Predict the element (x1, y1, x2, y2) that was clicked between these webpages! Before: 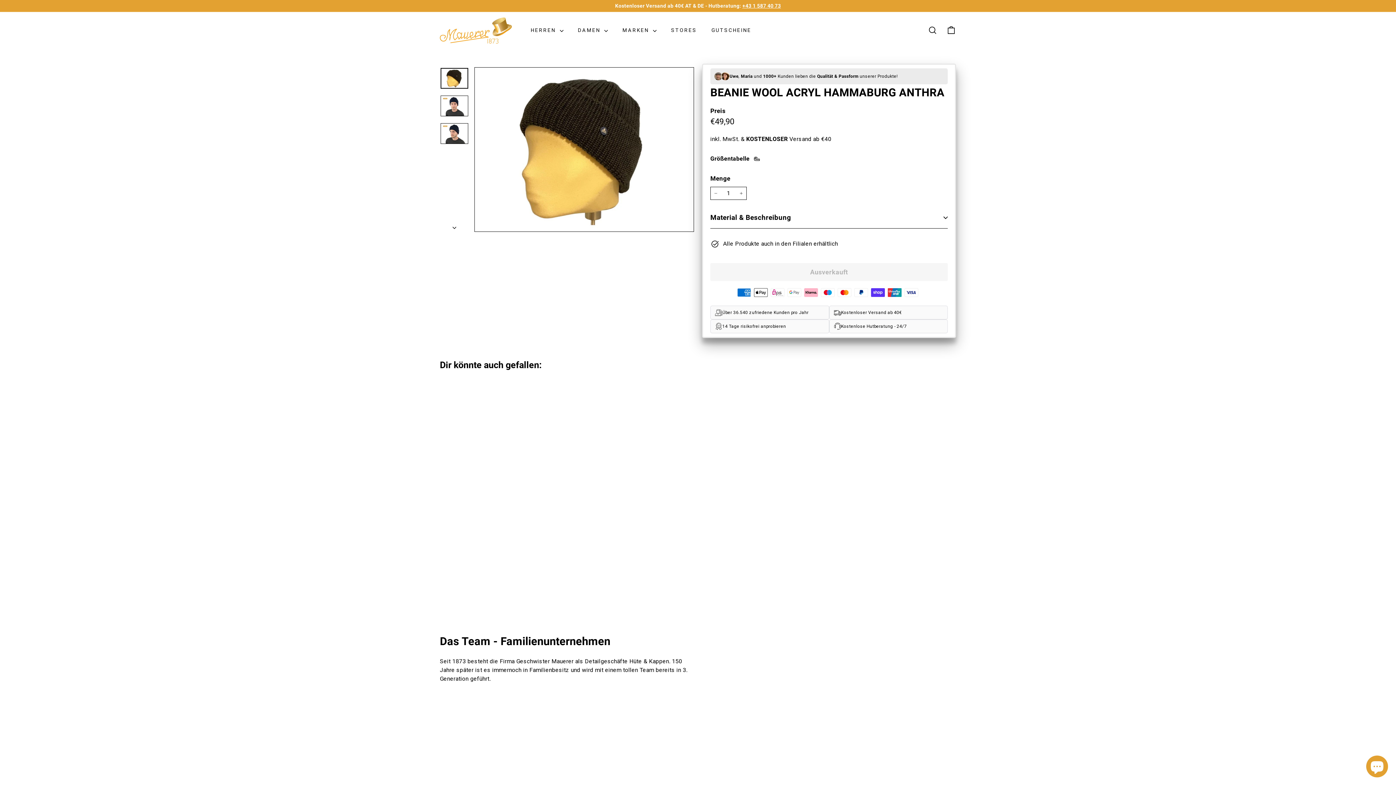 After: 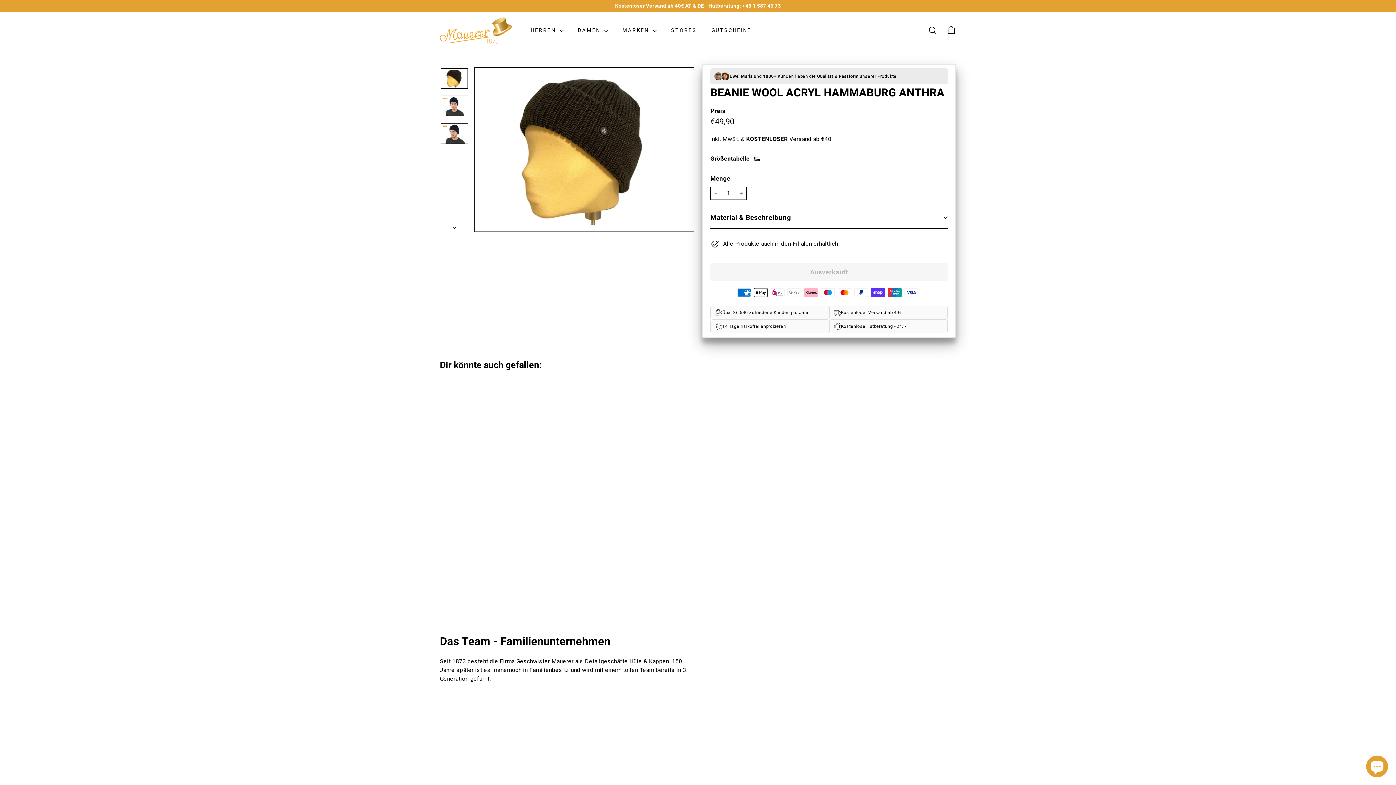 Action: bbox: (440, 385, 520, 484) label: AUSVERKAUFT
BEANIE WOOL ACRYL HAMMABURG ANTHRA
€49,90
€49,90